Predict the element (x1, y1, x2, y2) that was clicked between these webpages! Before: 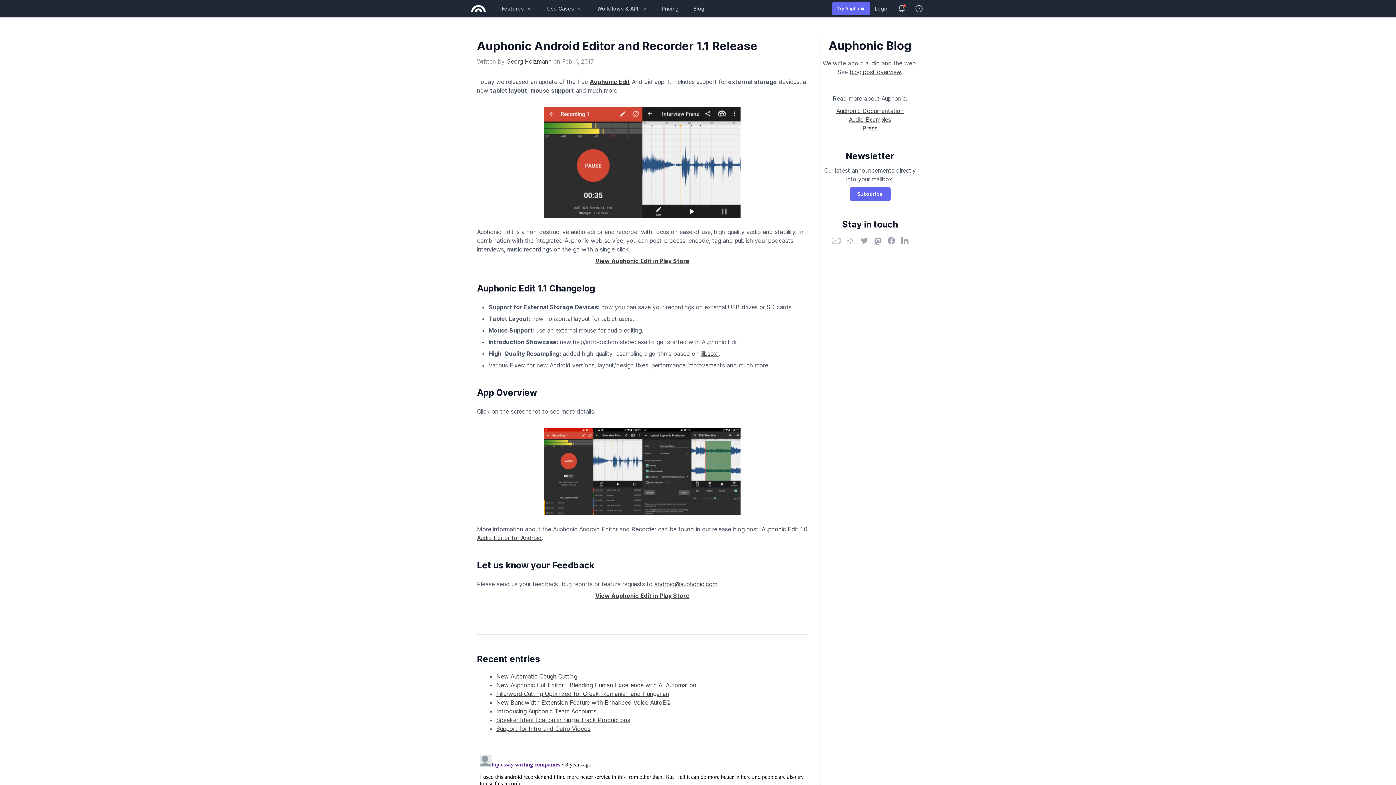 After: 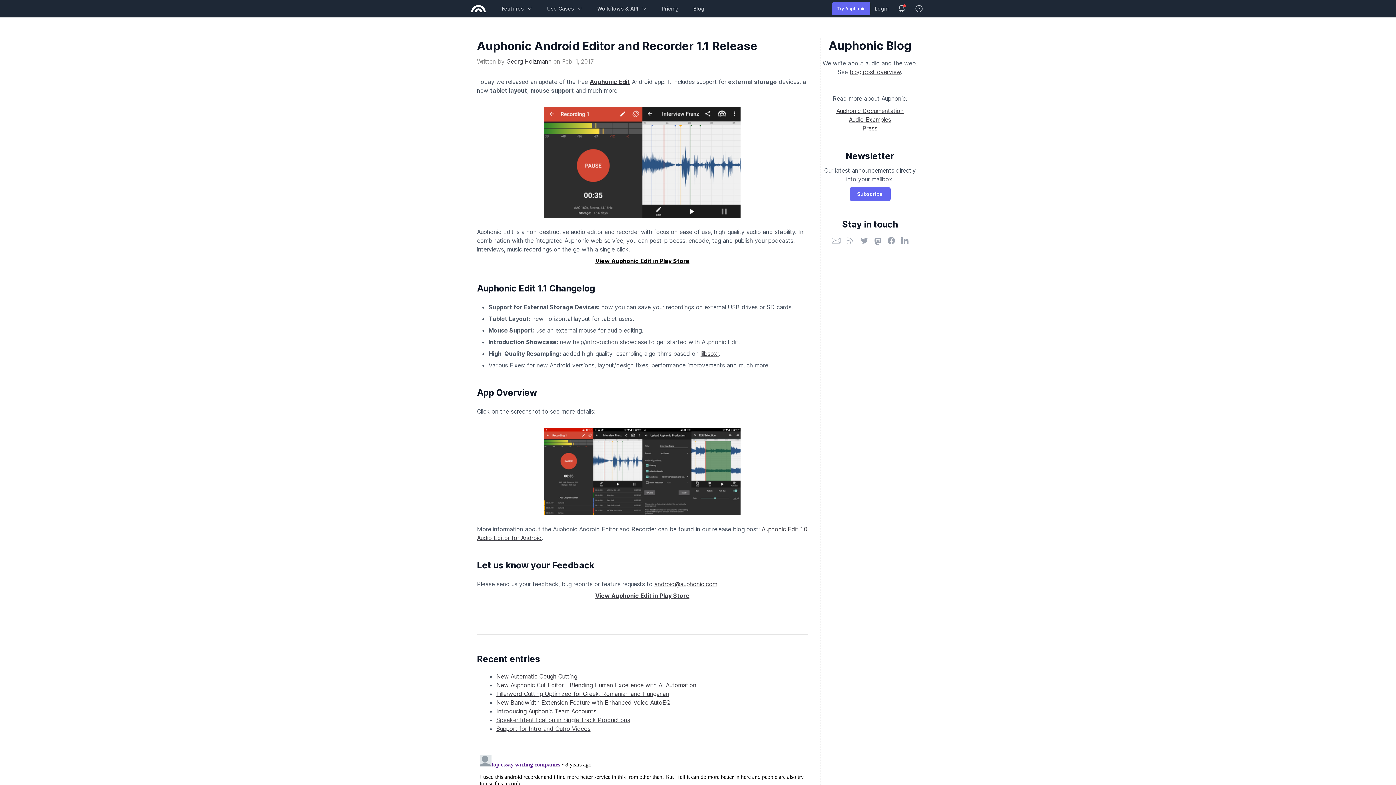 Action: bbox: (595, 257, 689, 264) label: View Auphonic Edit in Play Store